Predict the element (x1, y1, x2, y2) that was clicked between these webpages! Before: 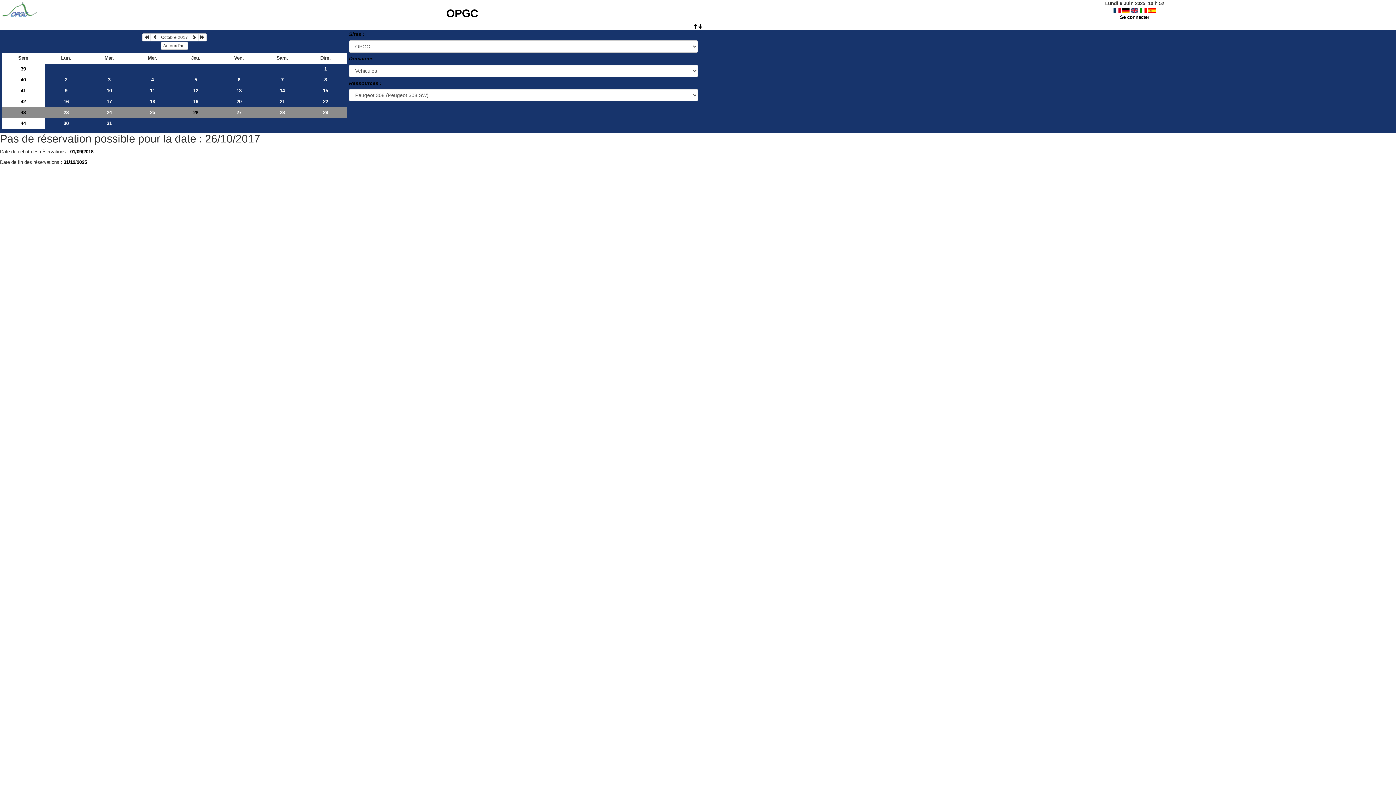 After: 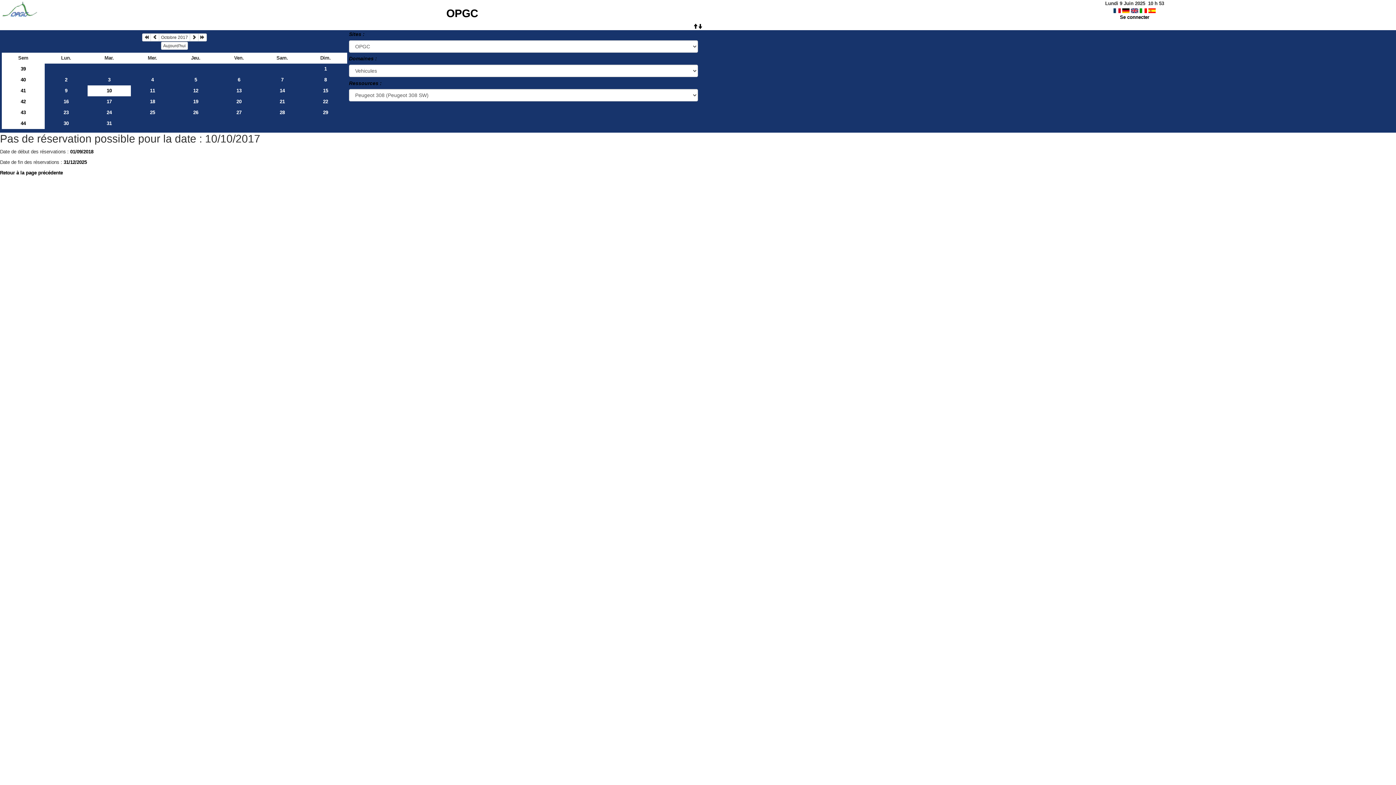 Action: bbox: (87, 85, 130, 96) label: 10